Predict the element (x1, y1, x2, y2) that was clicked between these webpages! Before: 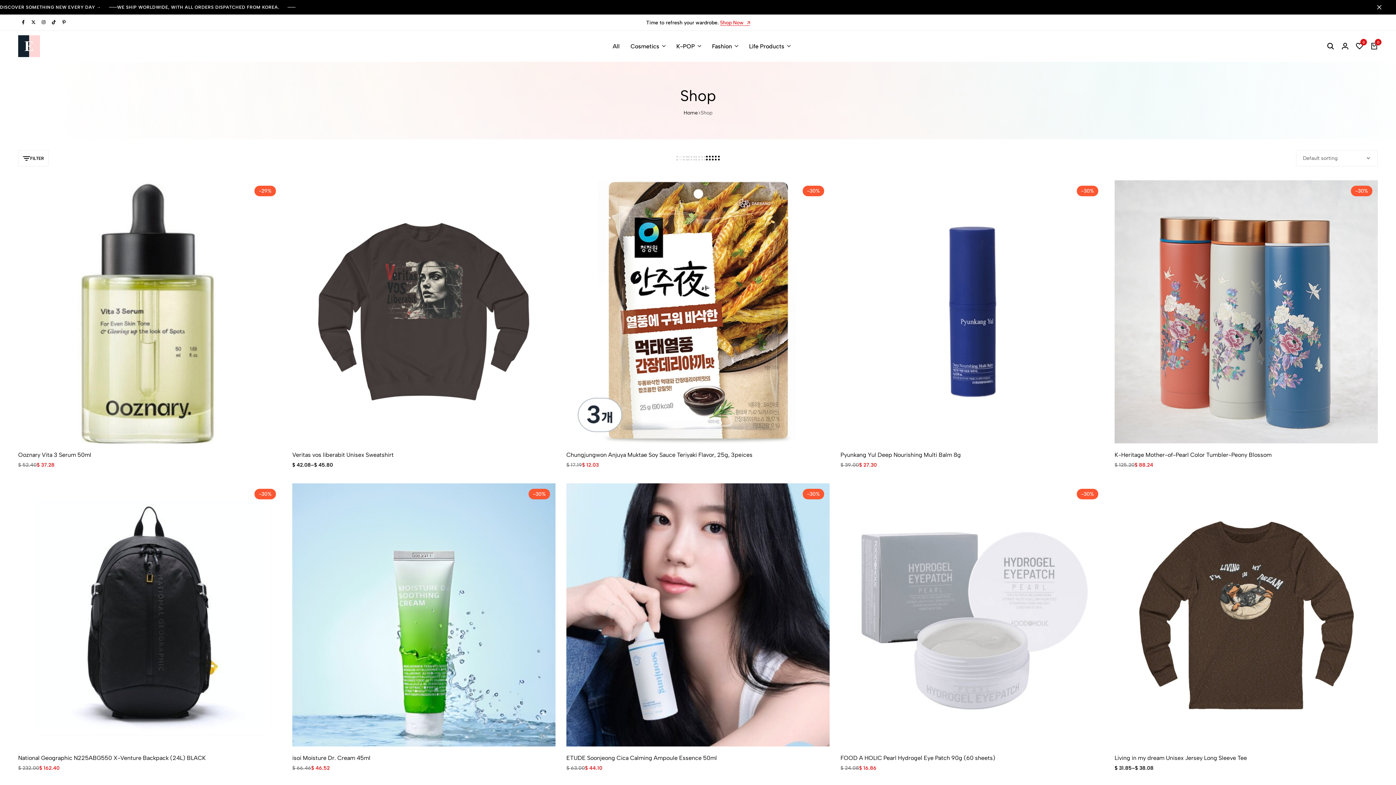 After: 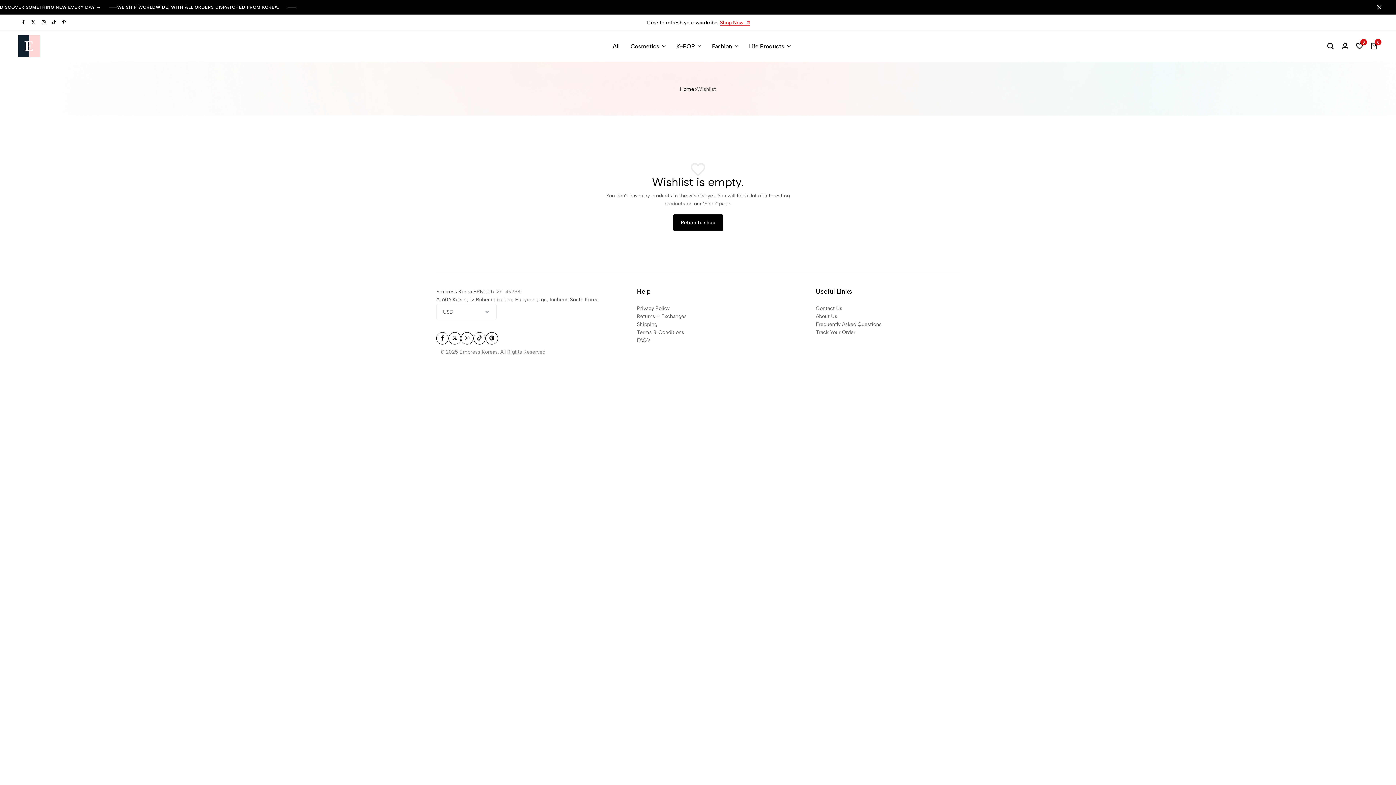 Action: label: 0
Wishlist bbox: (1352, 38, 1367, 53)